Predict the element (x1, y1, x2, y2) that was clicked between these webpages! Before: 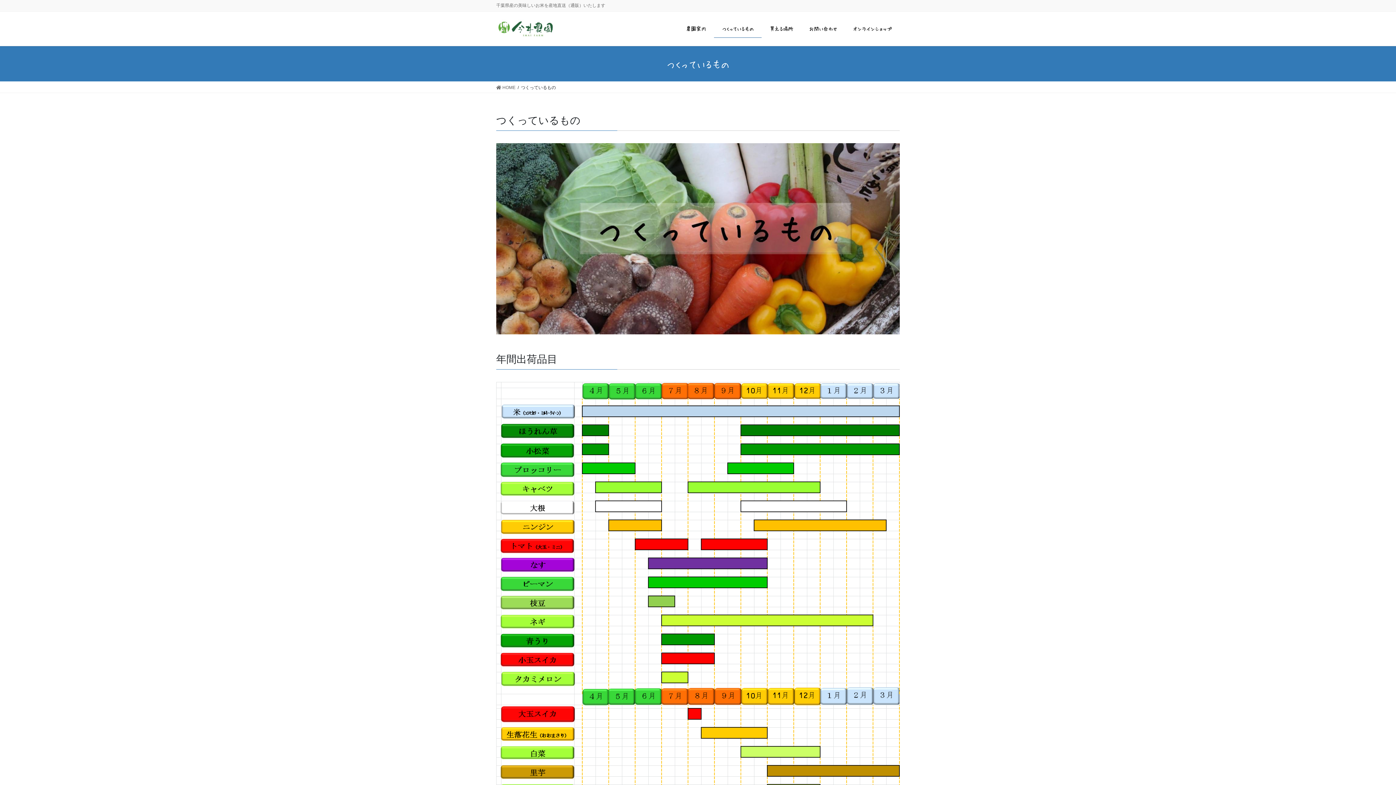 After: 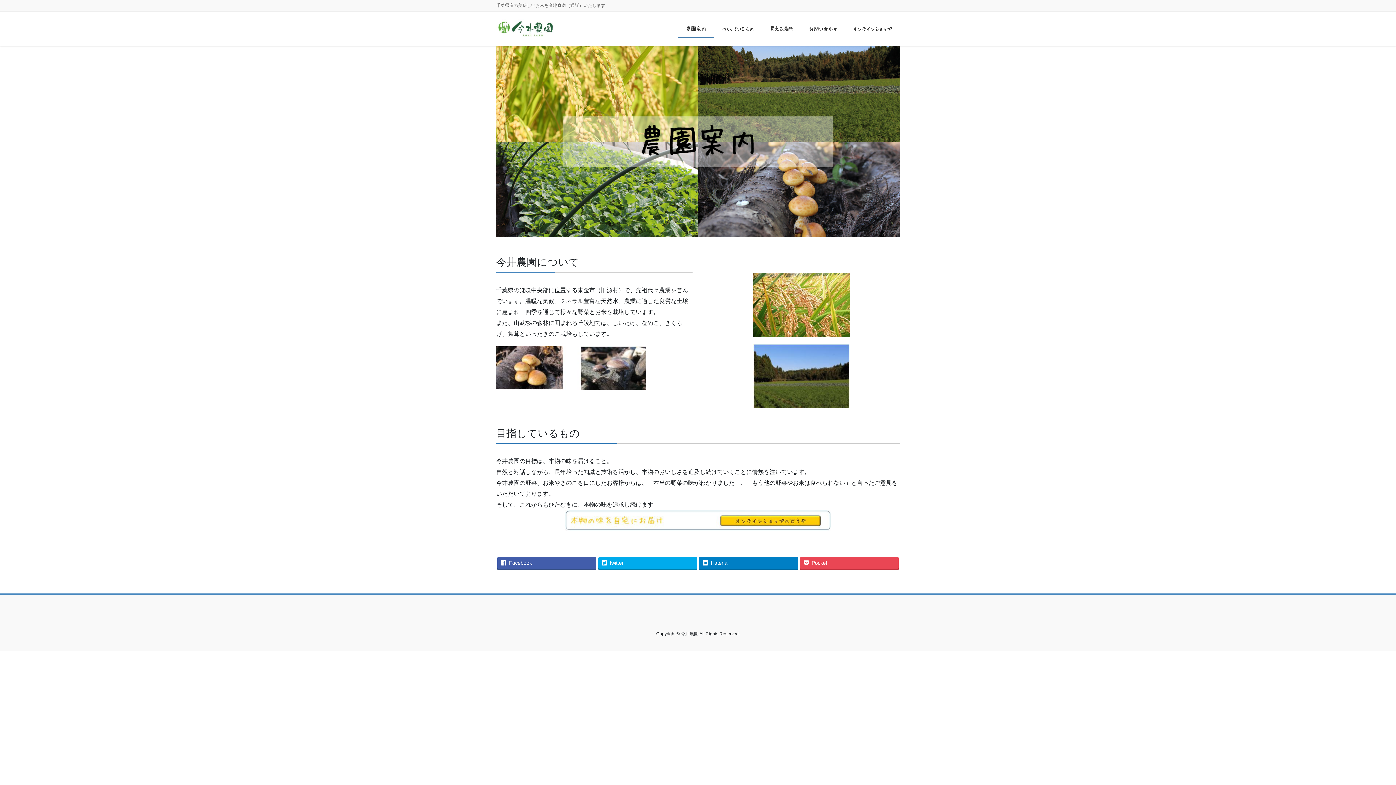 Action: label: 農園案内 bbox: (678, 20, 714, 37)